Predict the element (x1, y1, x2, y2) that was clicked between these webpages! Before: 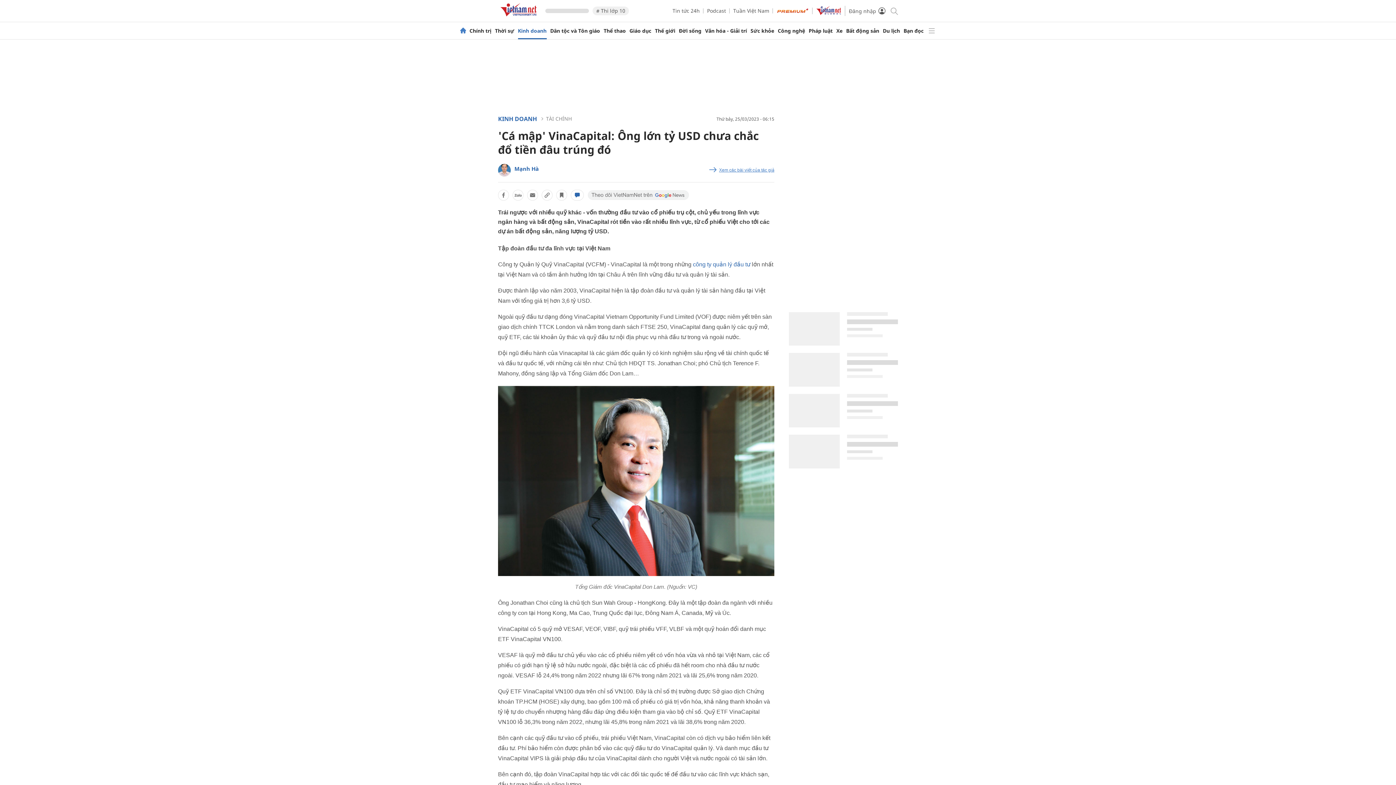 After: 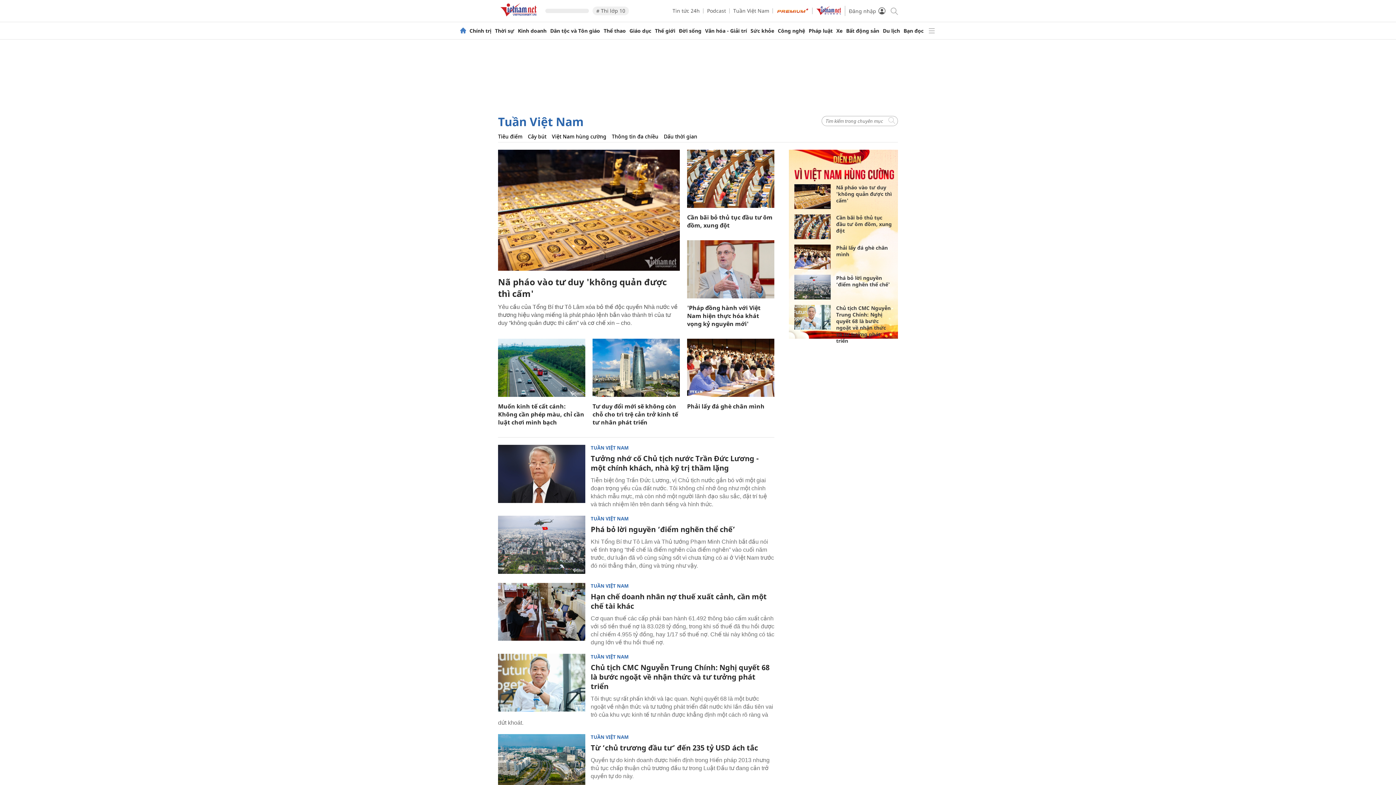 Action: bbox: (733, 7, 769, 14) label: Tuần Việt Nam